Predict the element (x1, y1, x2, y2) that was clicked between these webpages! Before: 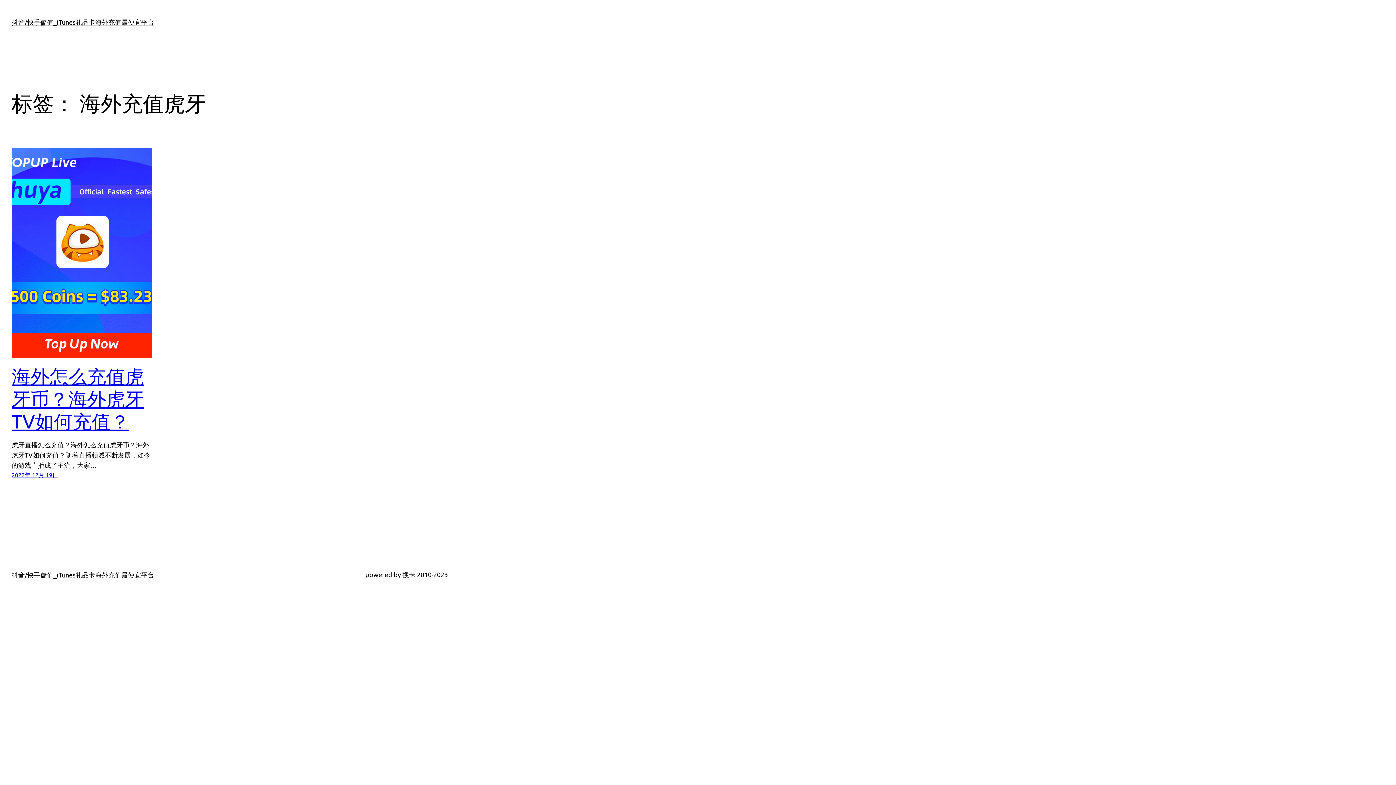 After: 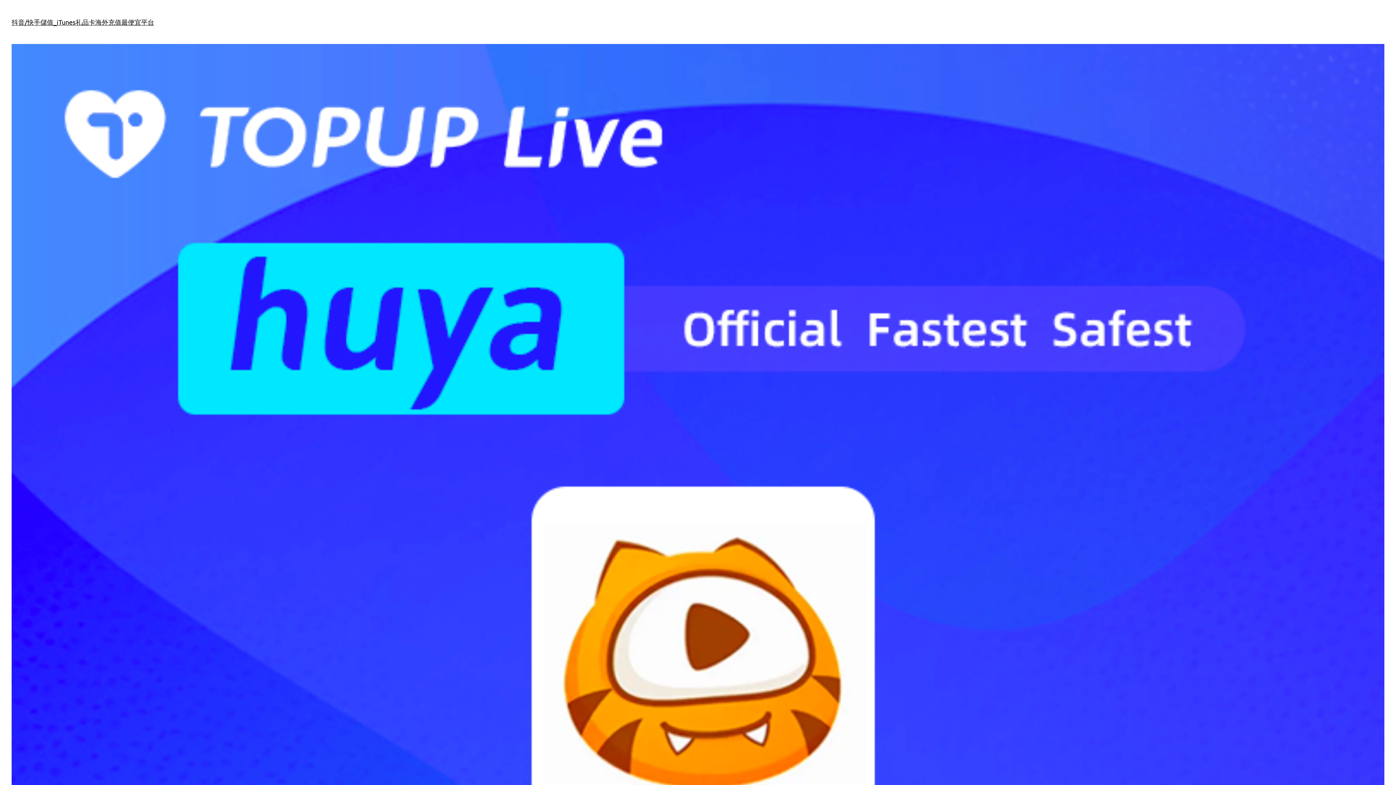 Action: label: 海外怎么充值虎牙币？海外虎牙TV如何充值？ bbox: (11, 365, 151, 432)